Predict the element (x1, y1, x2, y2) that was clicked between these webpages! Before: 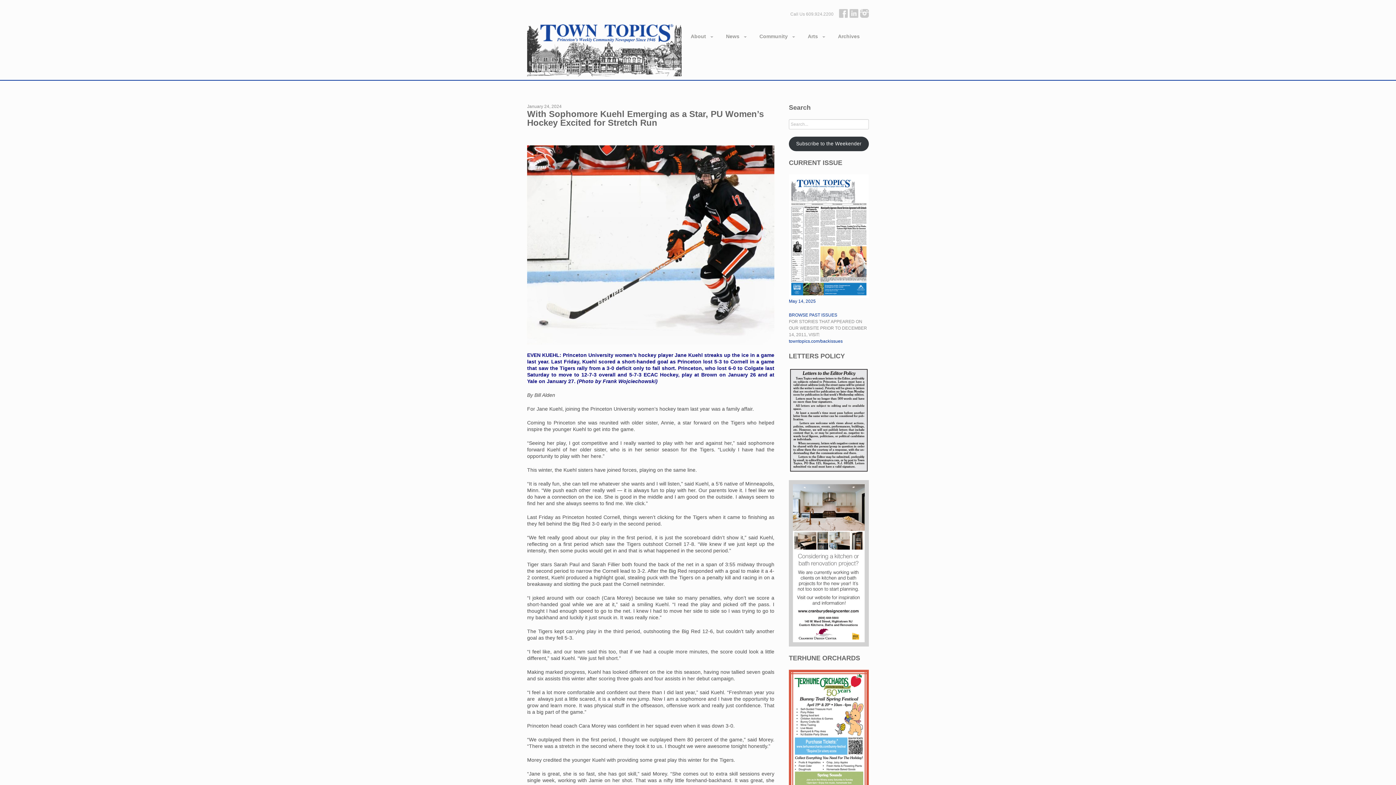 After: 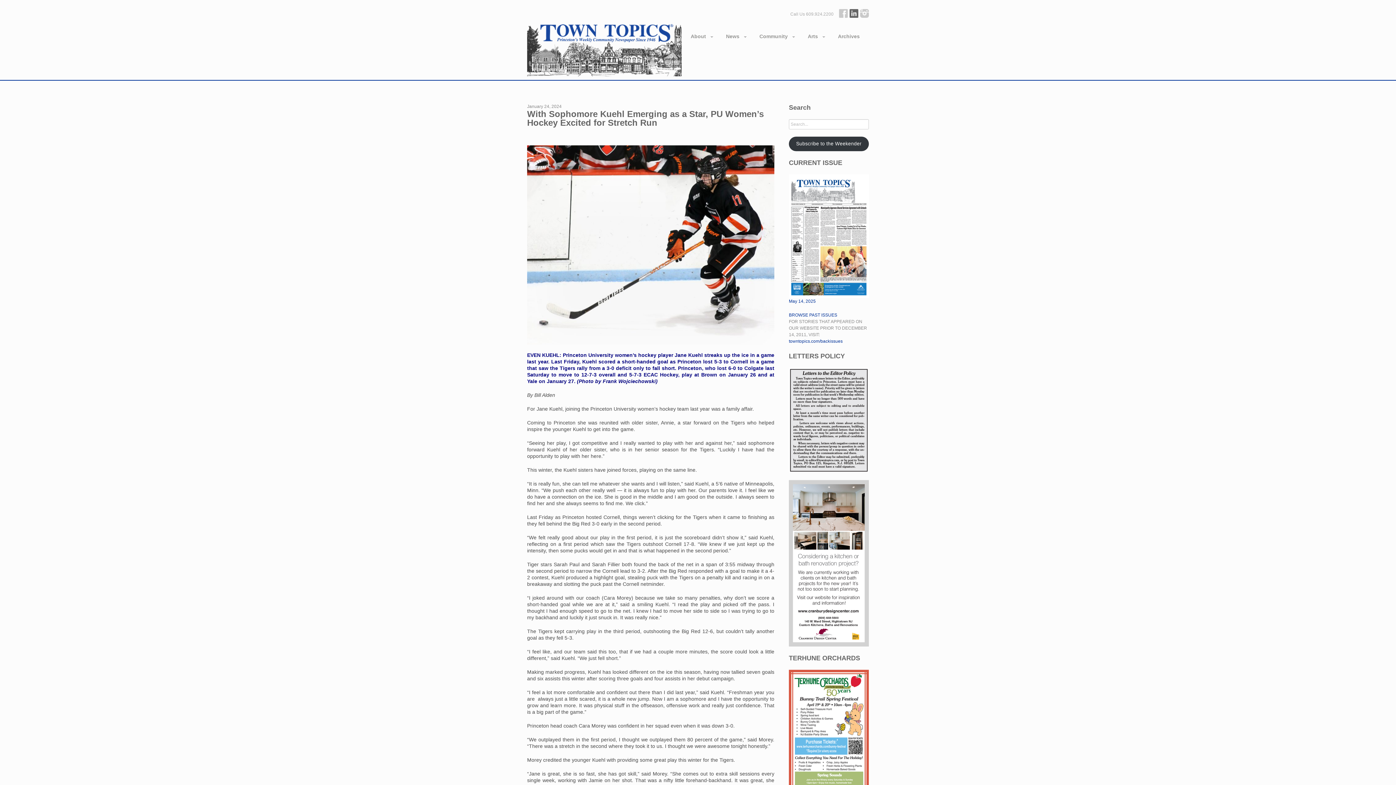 Action: bbox: (849, 9, 858, 17)